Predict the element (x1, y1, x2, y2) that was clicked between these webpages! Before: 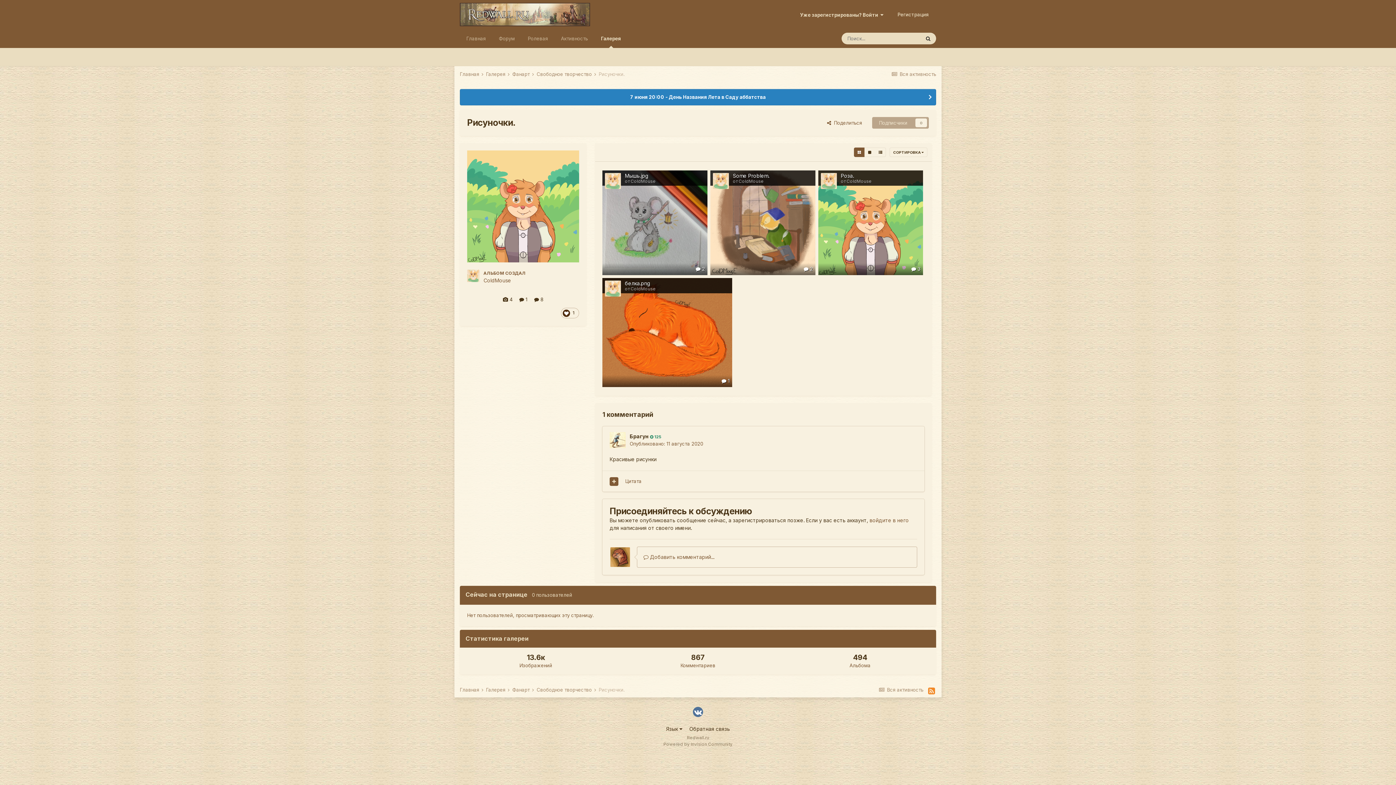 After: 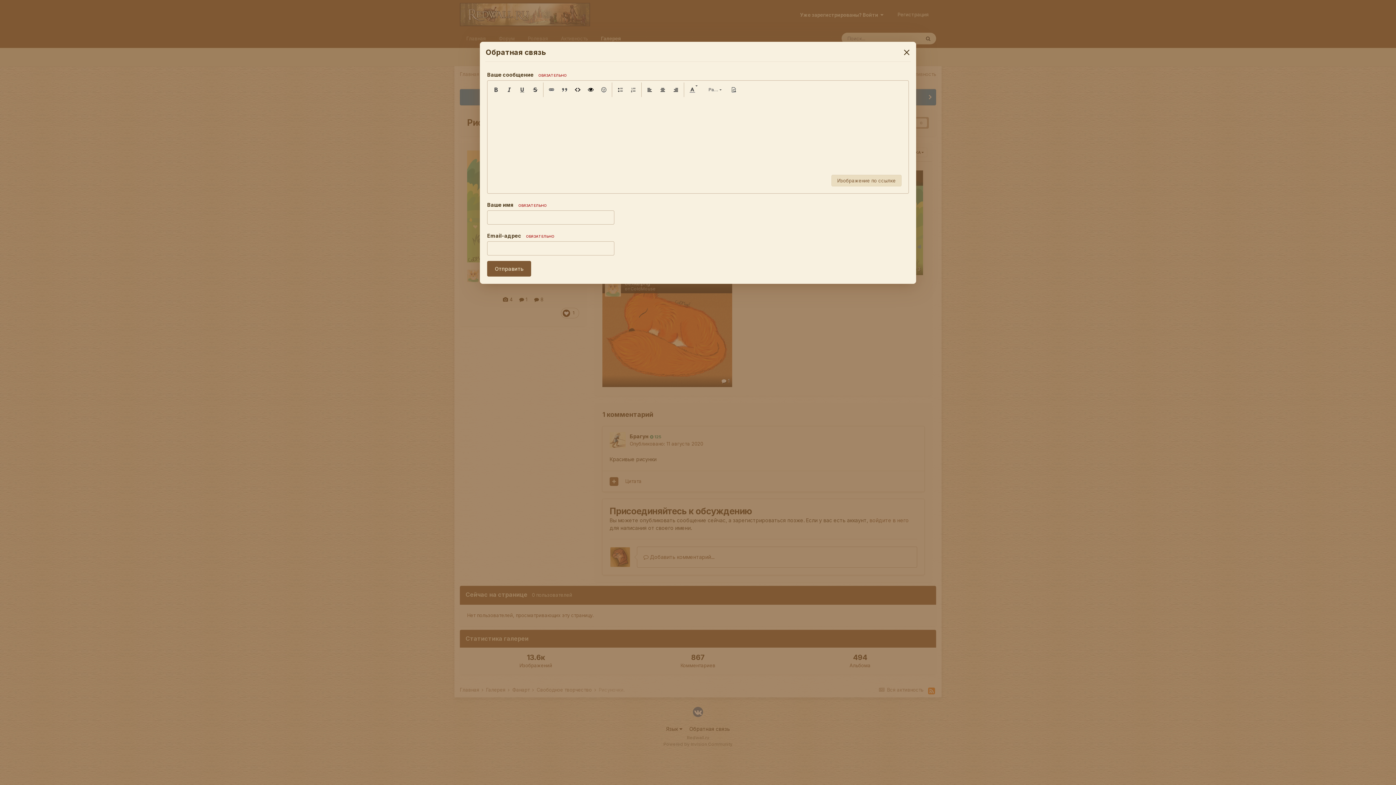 Action: bbox: (689, 726, 730, 732) label: Обратная связь